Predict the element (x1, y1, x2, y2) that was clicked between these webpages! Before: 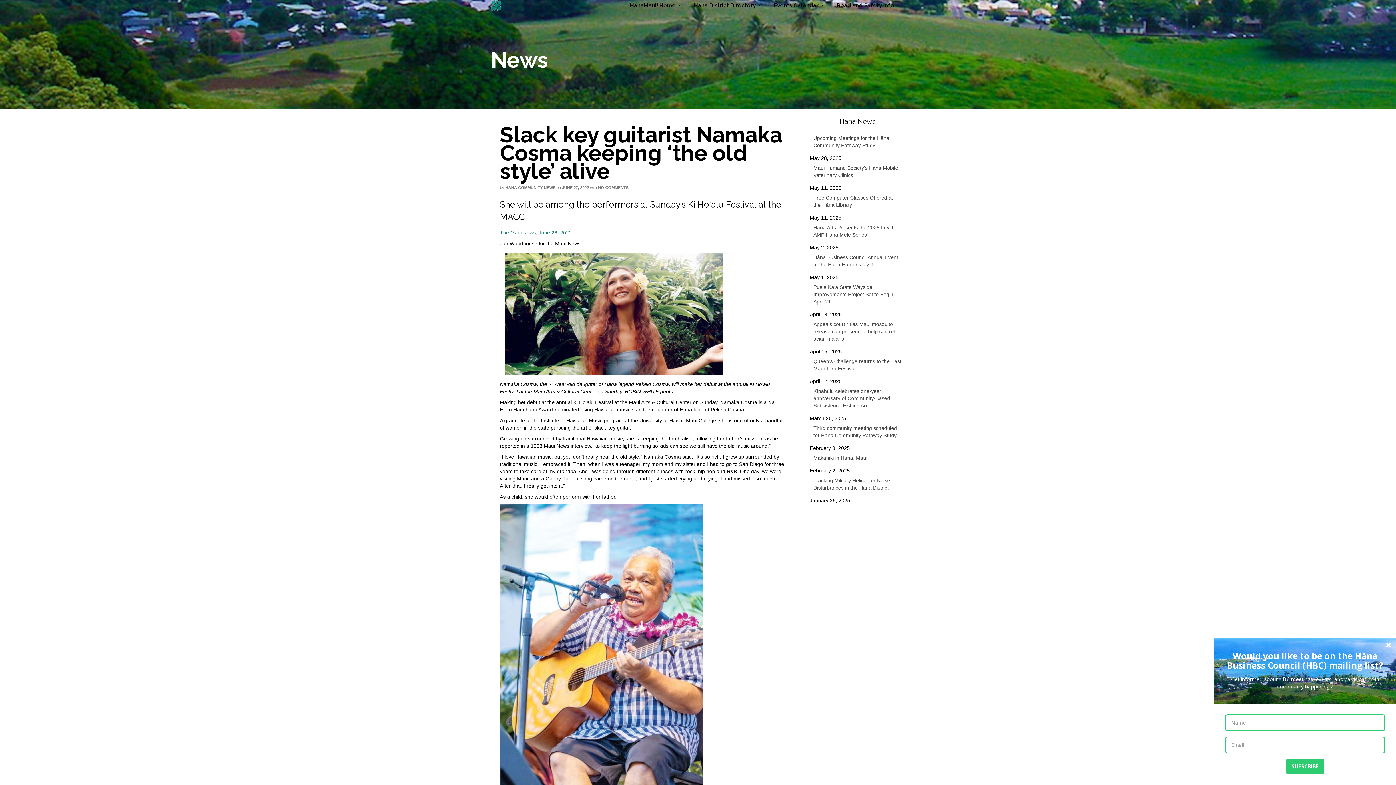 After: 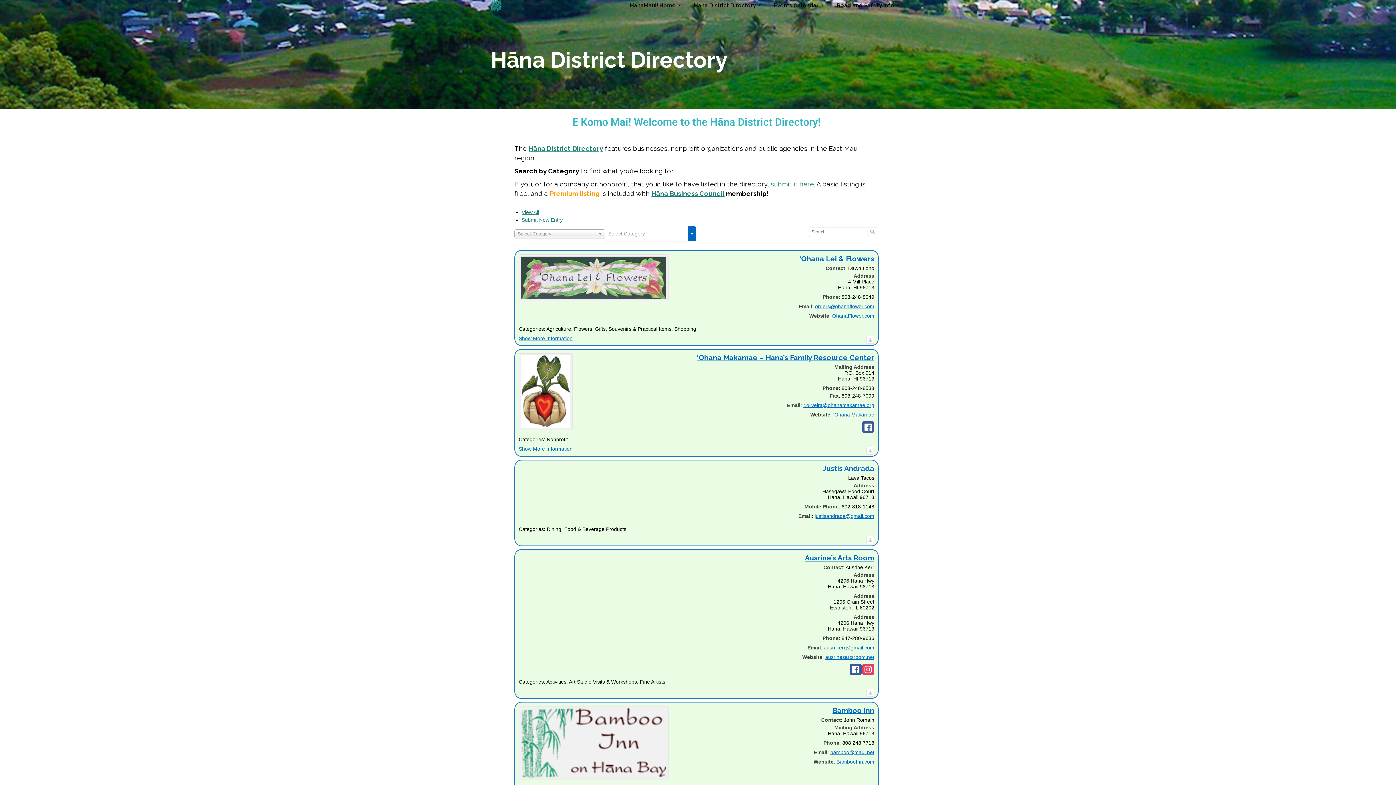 Action: label: Hana District Directory bbox: (686, 0, 766, 10)